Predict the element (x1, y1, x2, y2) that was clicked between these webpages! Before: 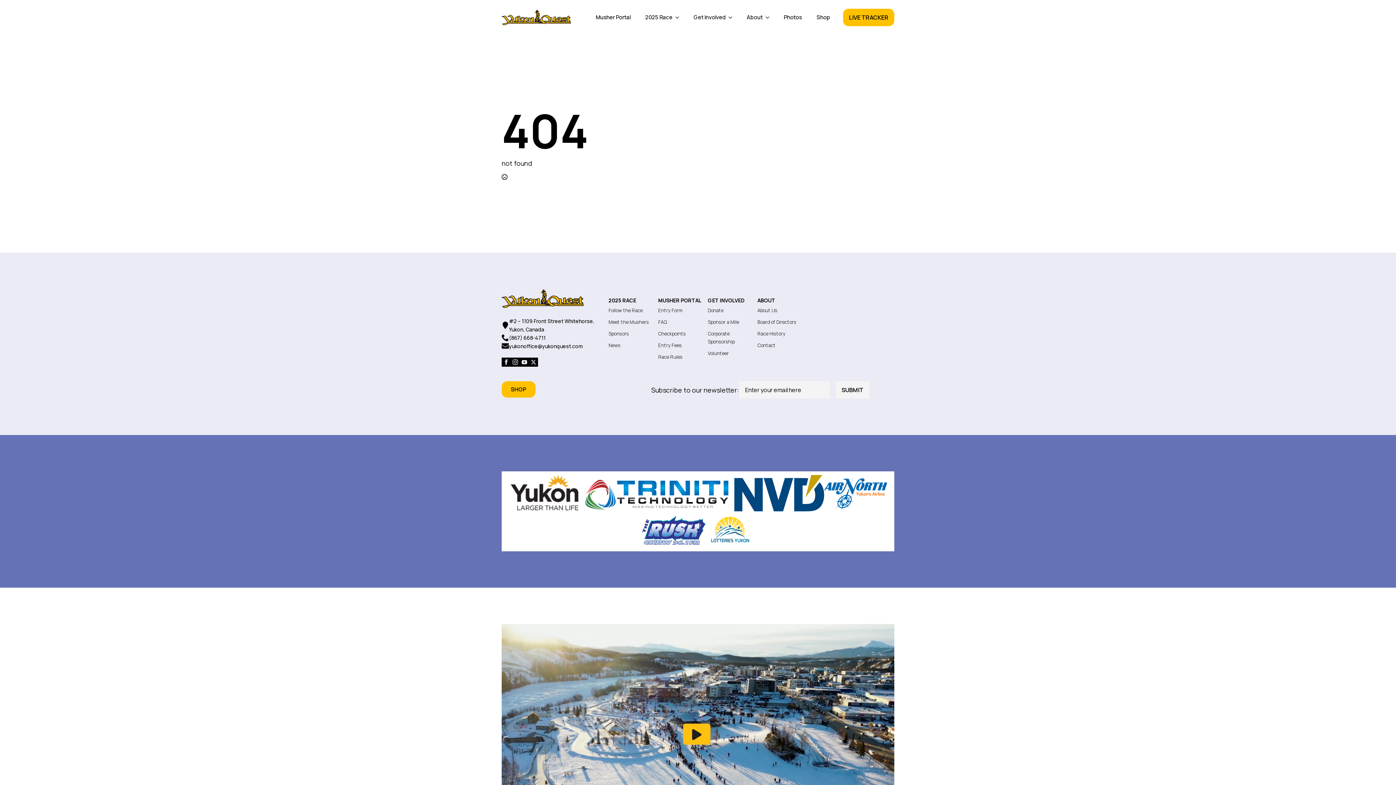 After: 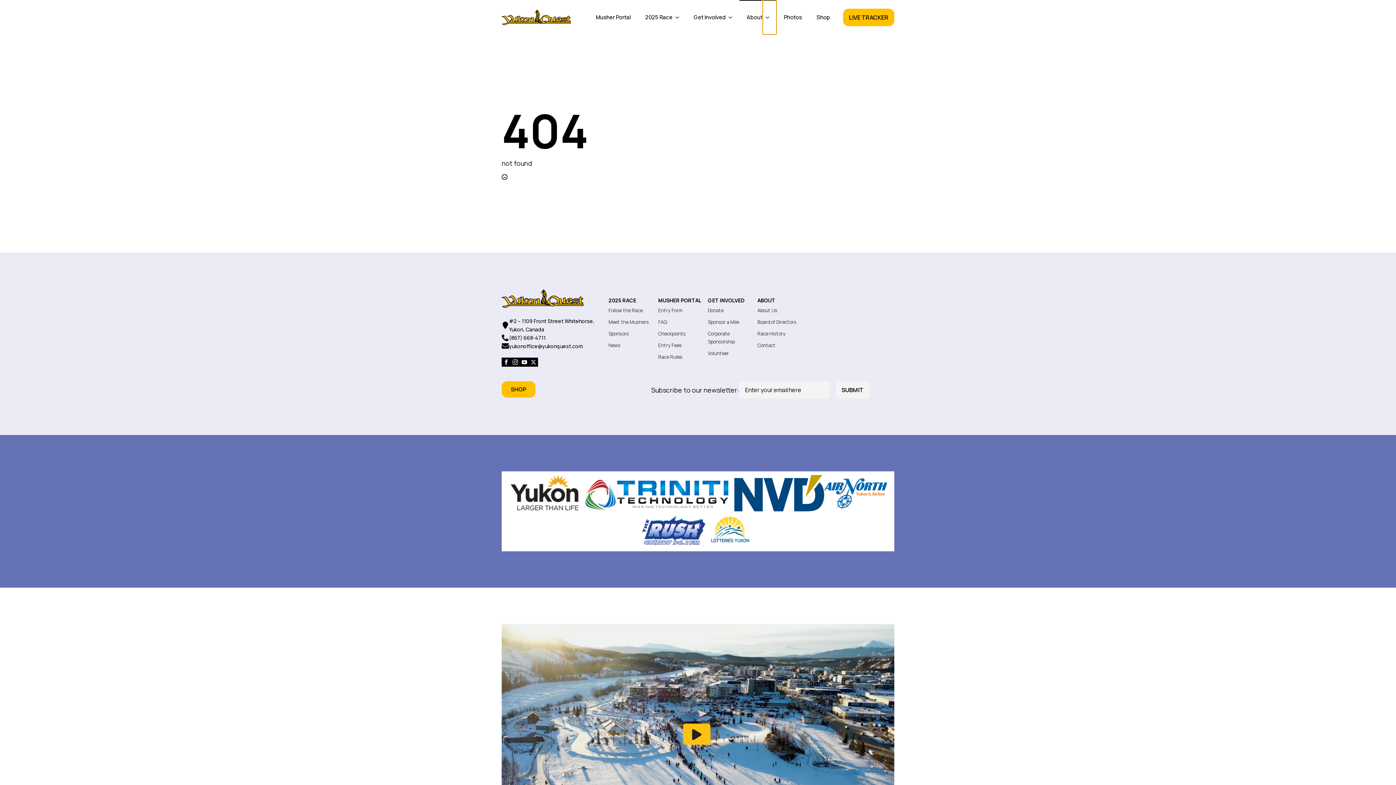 Action: bbox: (762, 0, 776, 34) label: About Submenu